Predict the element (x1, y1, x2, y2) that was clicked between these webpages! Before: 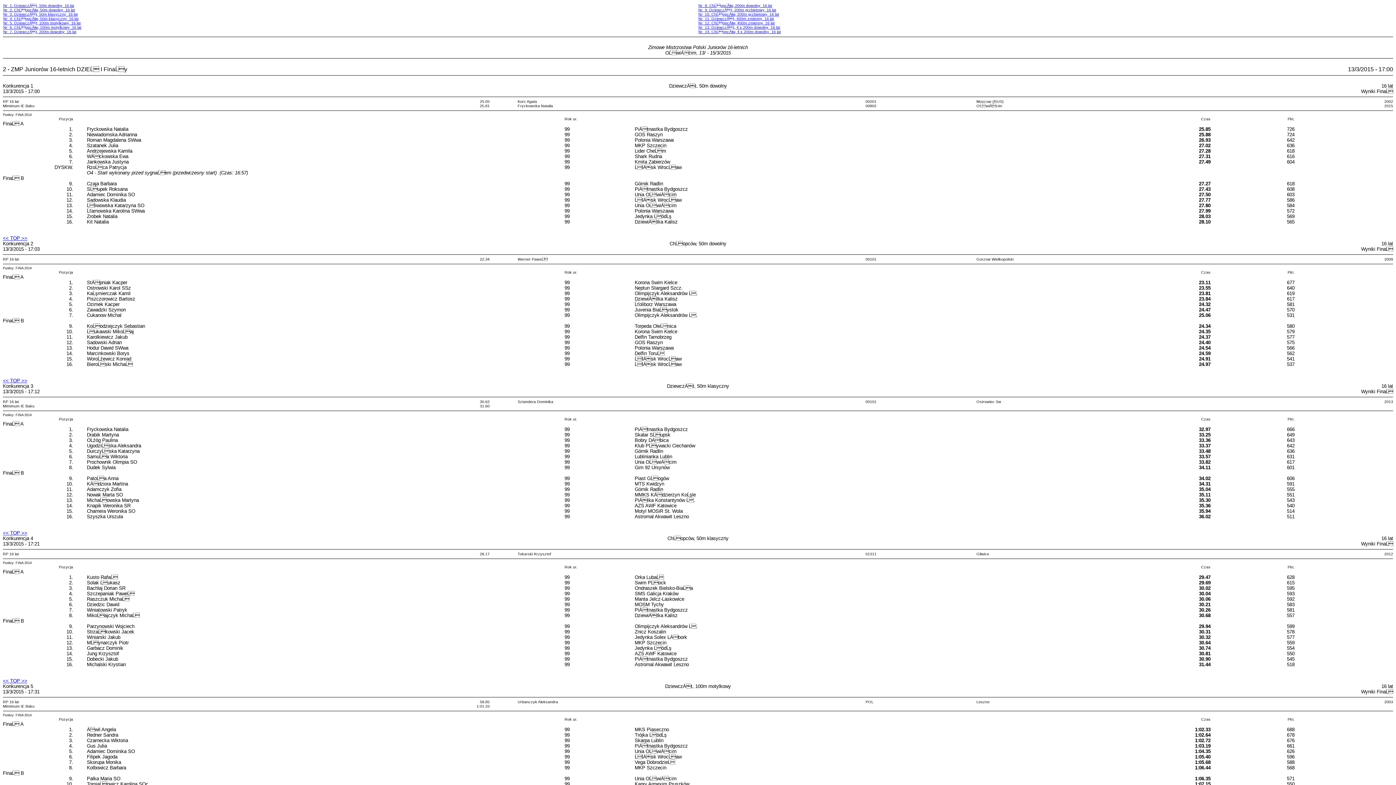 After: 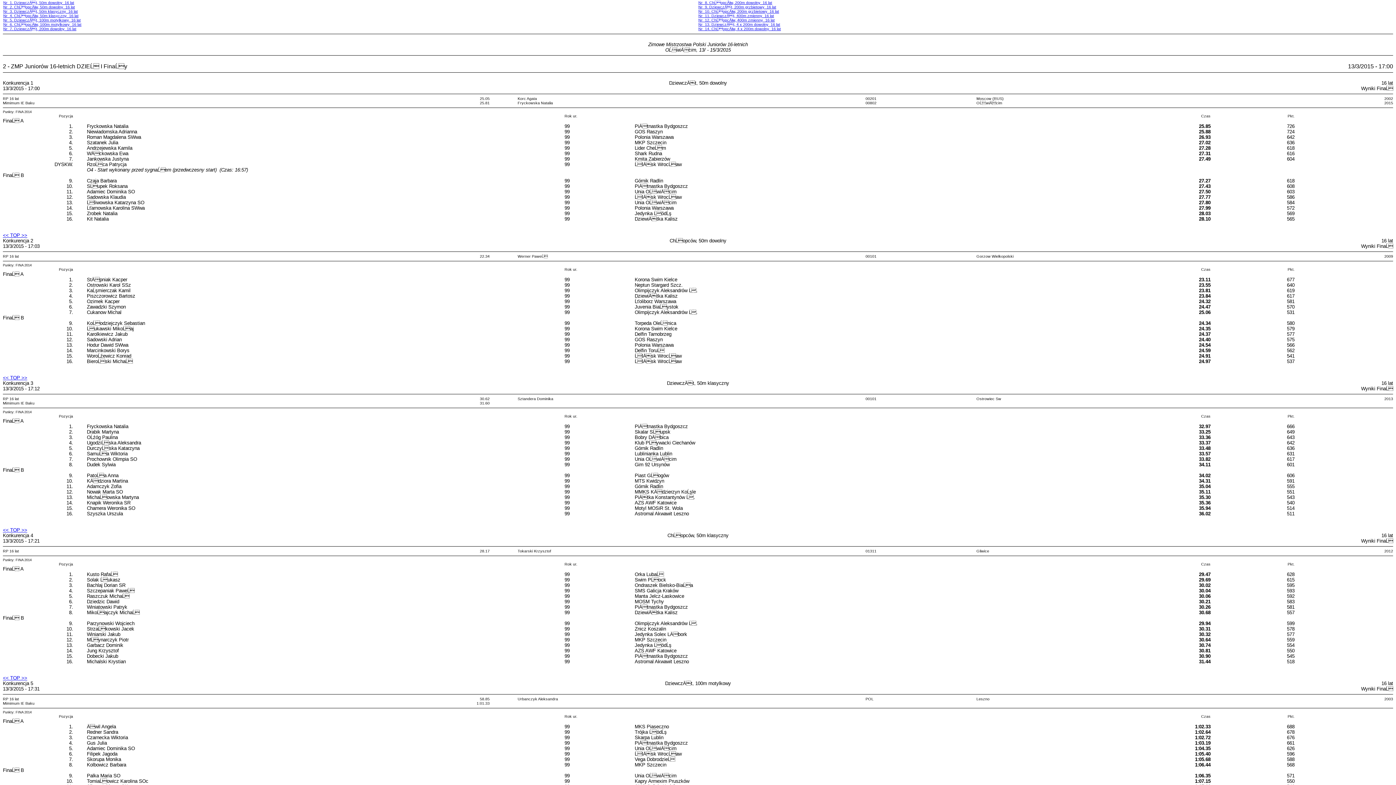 Action: bbox: (2, 378, 27, 383) label: << TOP >>